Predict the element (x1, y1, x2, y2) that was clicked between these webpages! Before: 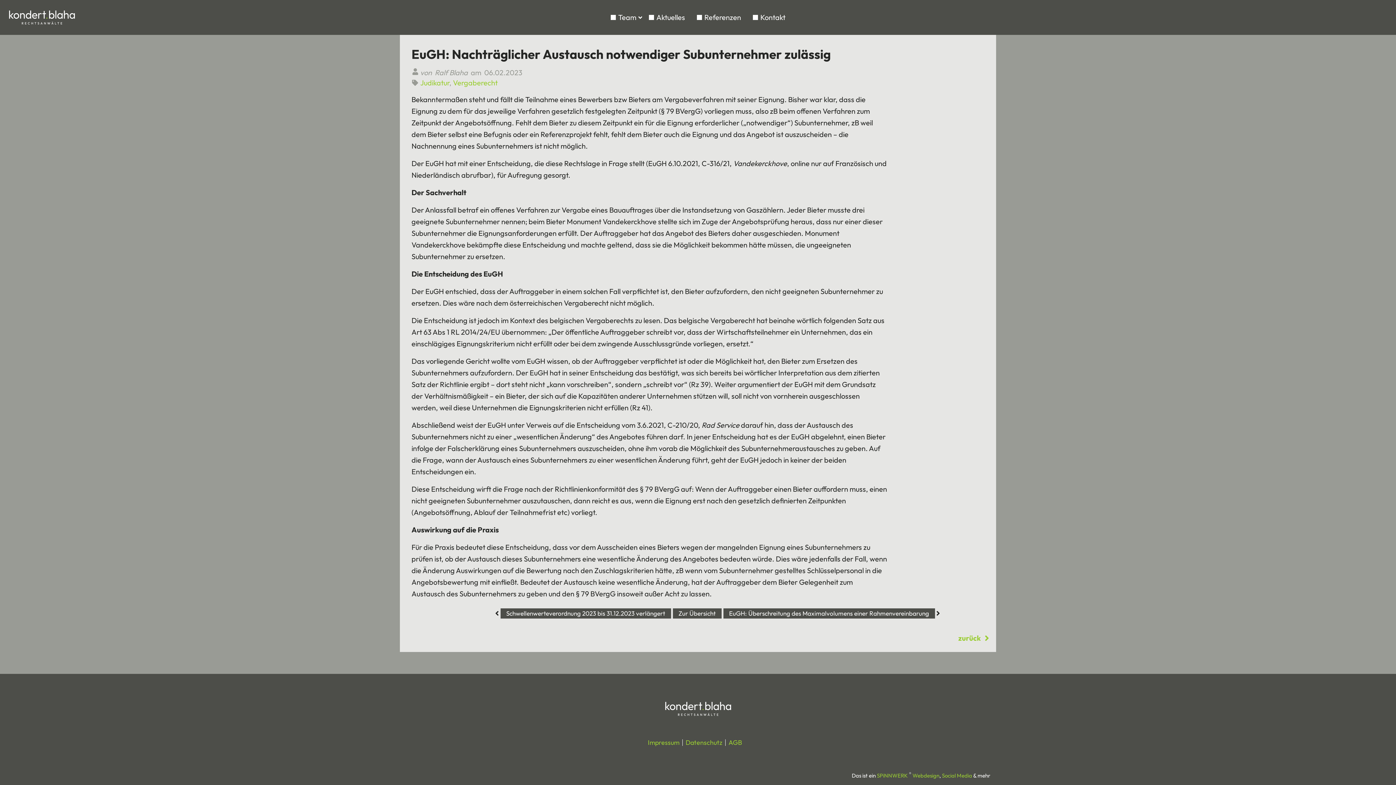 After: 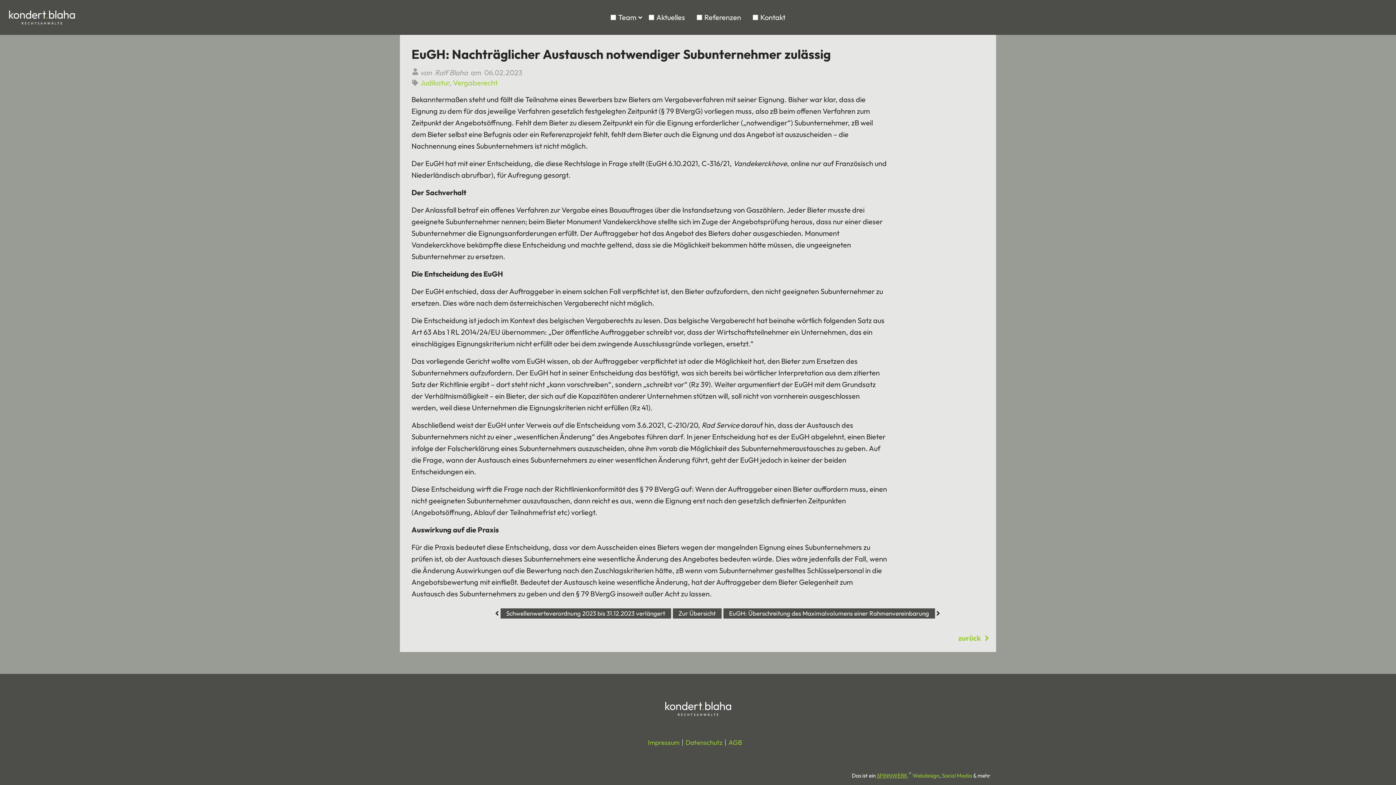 Action: label: SPiNNWERK bbox: (877, 772, 908, 779)